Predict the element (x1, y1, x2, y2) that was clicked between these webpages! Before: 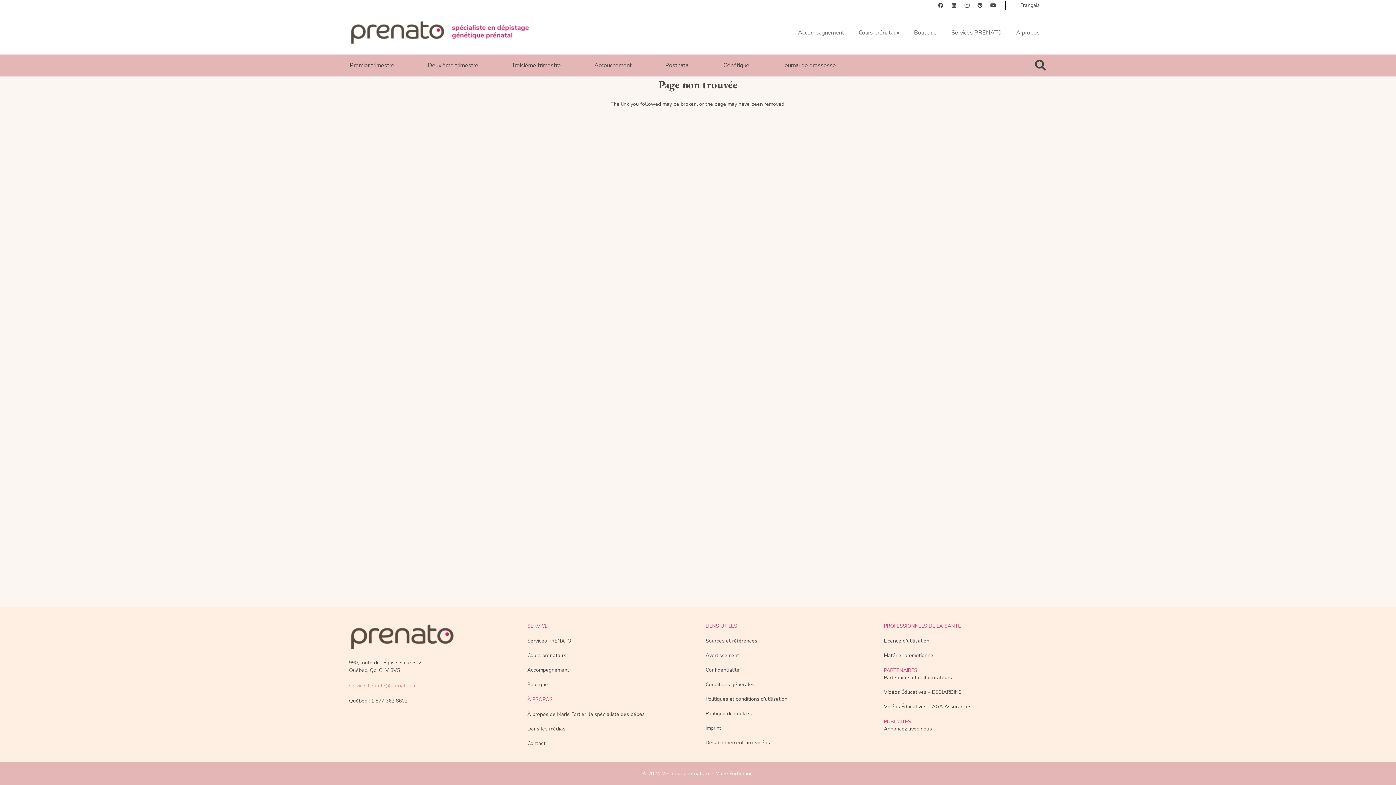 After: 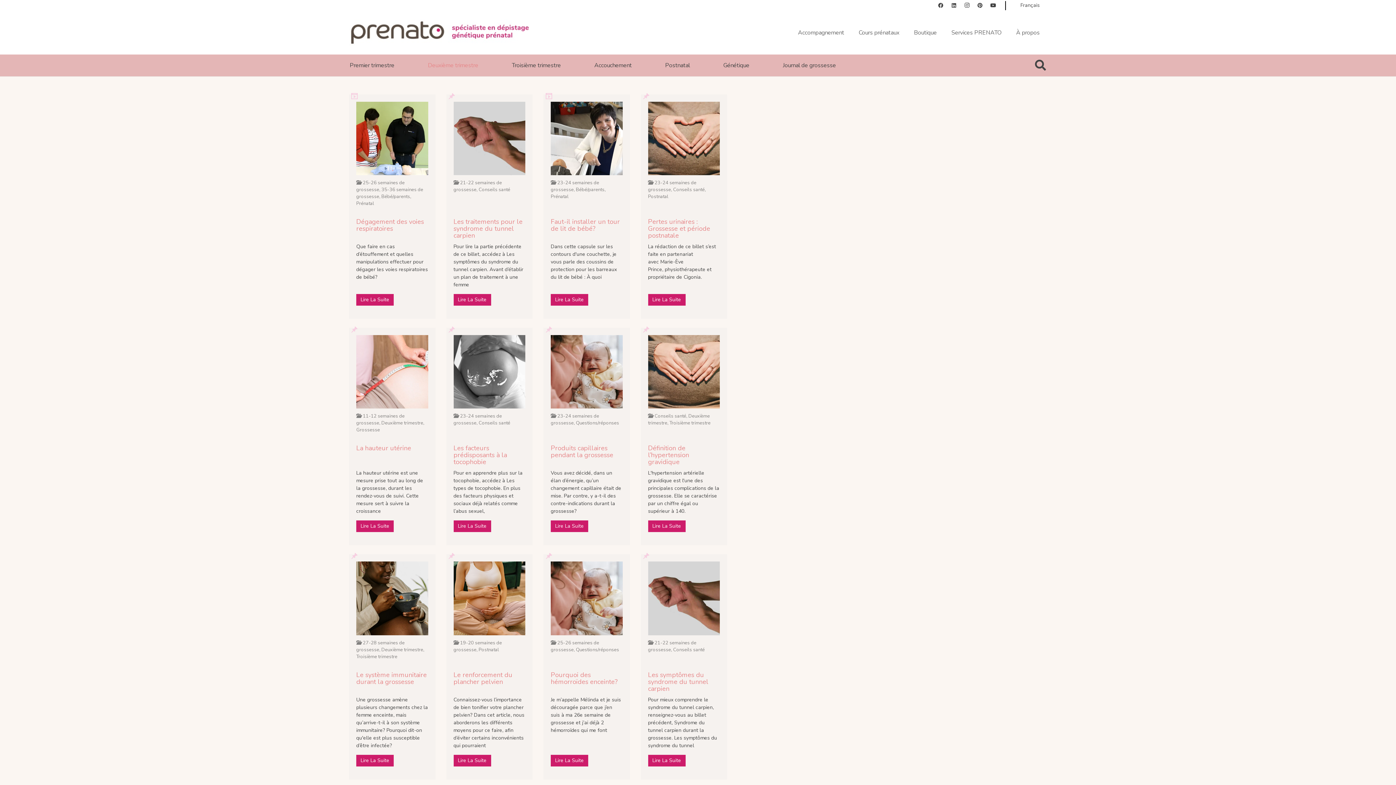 Action: bbox: (427, 54, 479, 76) label: Deuxième trimestre